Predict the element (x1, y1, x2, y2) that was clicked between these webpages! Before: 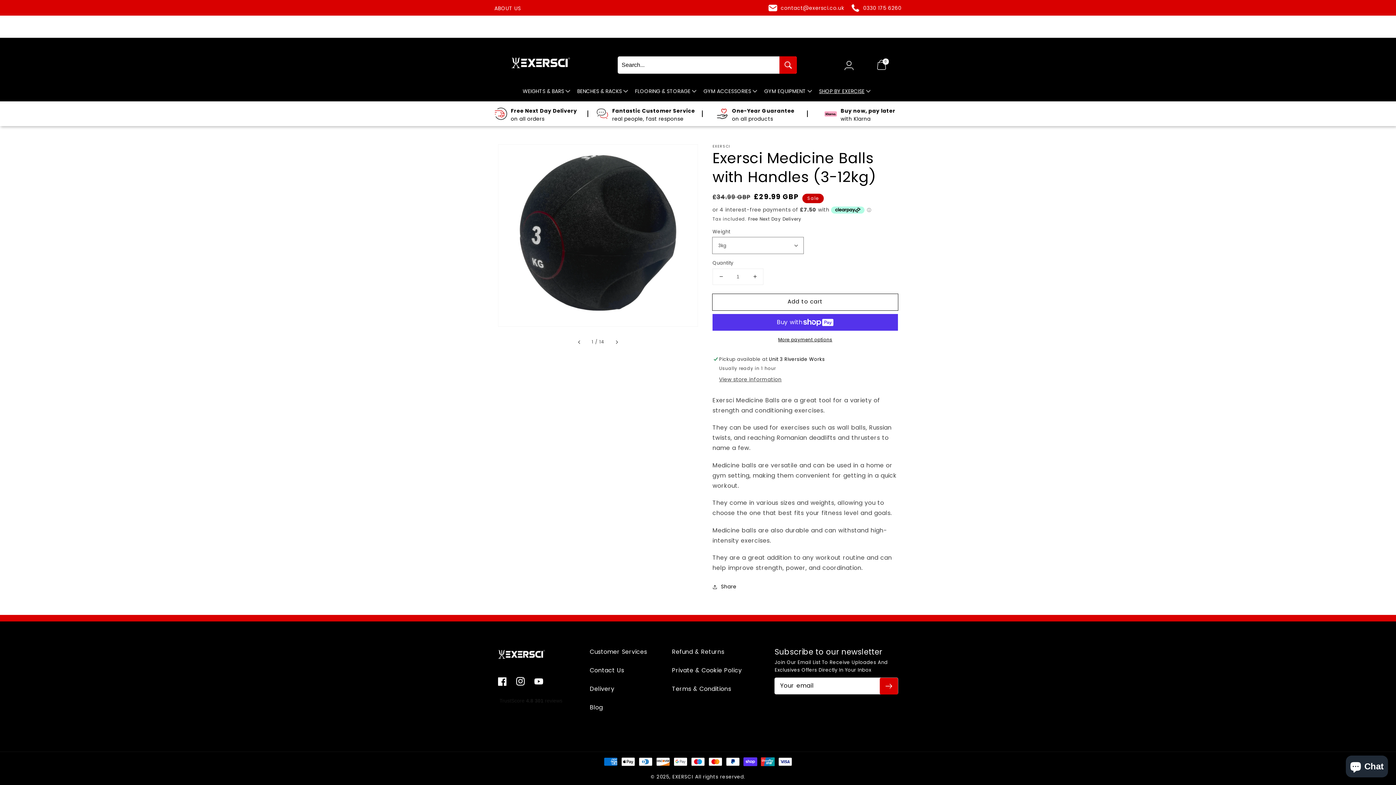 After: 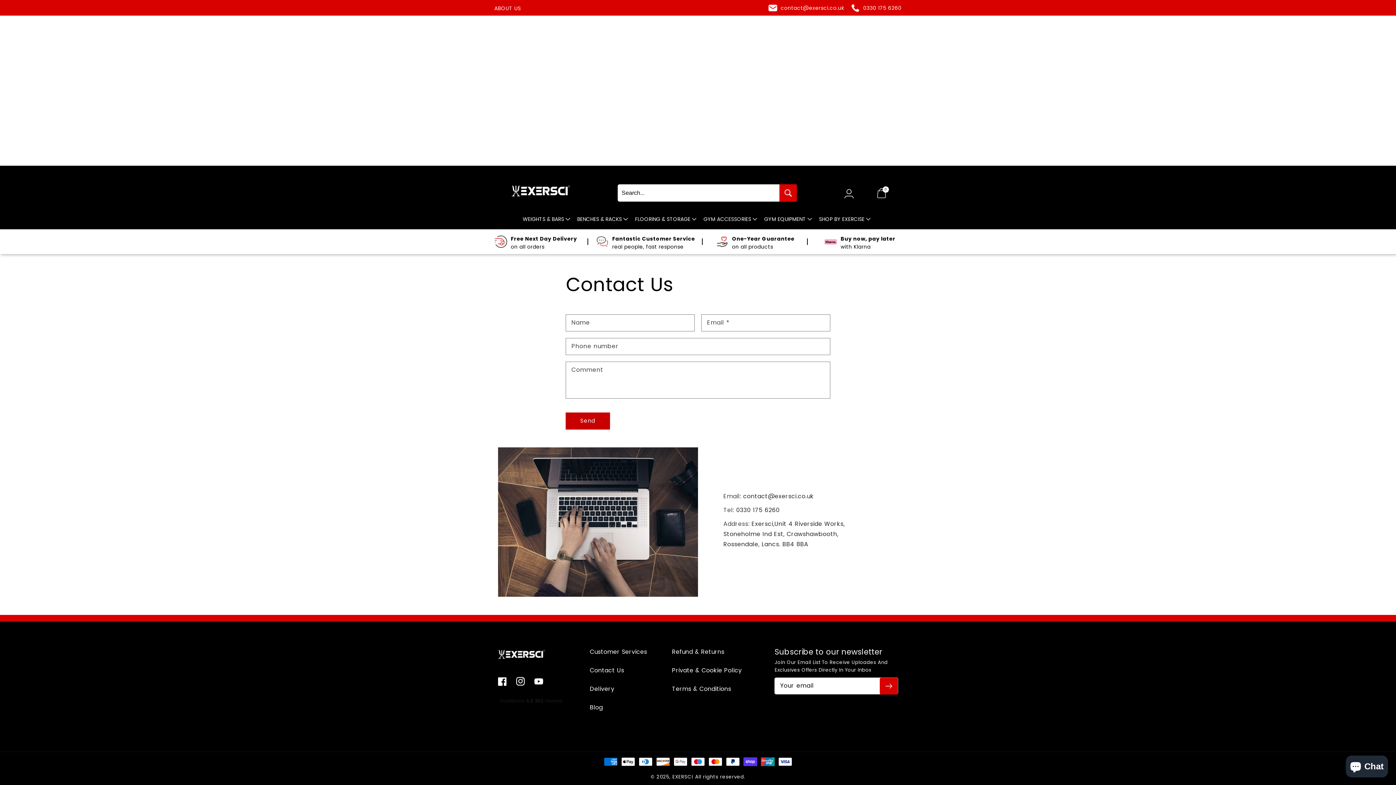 Action: bbox: (590, 664, 624, 682) label: Contact Us